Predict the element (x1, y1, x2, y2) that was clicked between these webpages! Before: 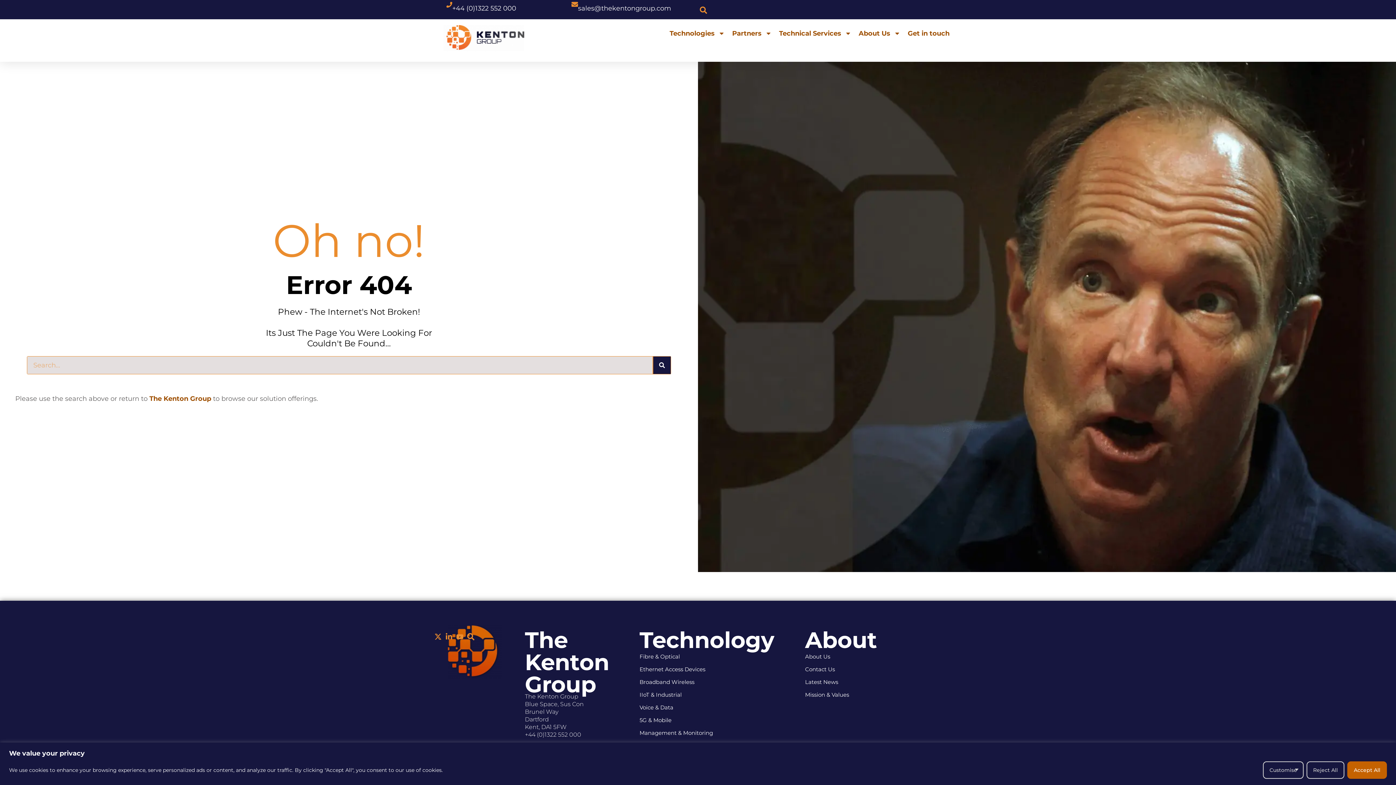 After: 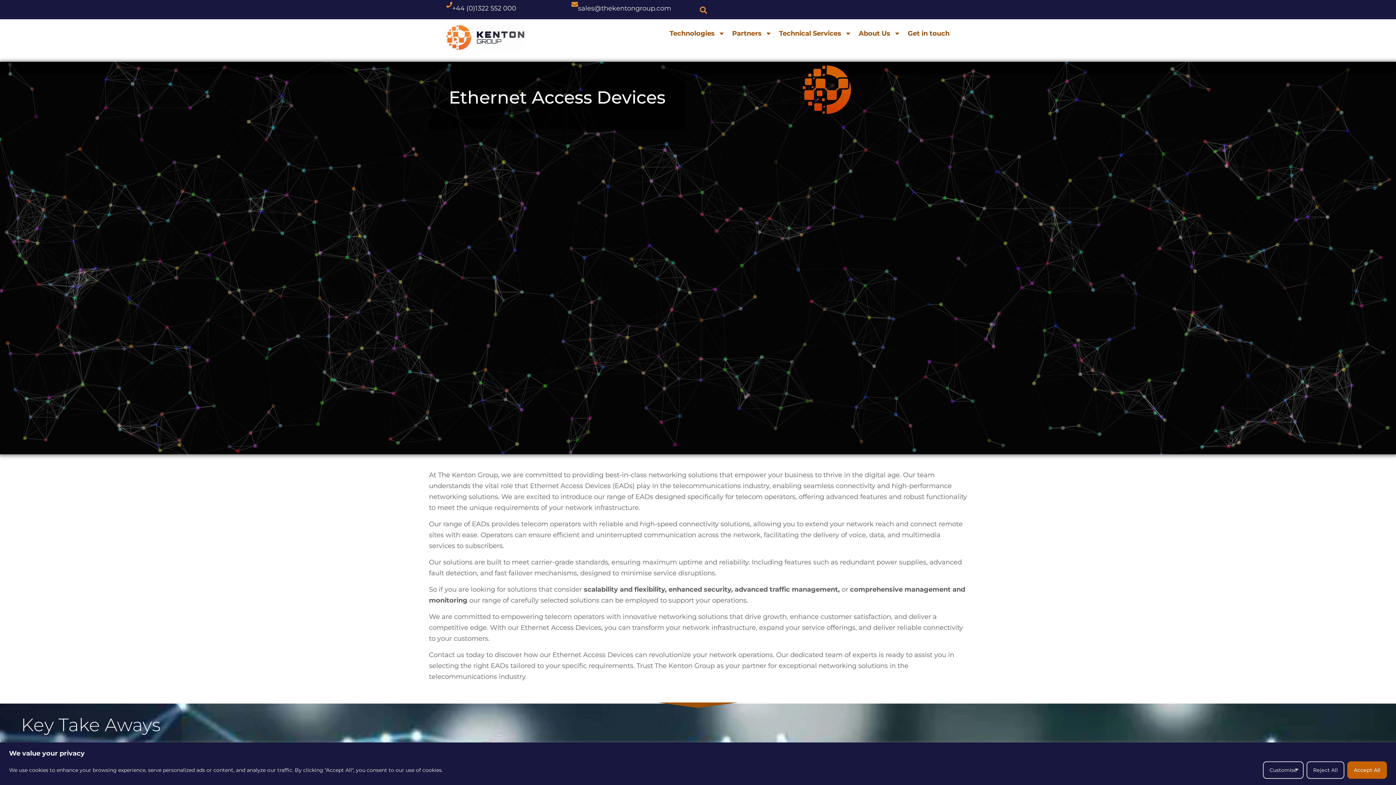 Action: bbox: (639, 664, 798, 675) label: Ethernet Access Devices